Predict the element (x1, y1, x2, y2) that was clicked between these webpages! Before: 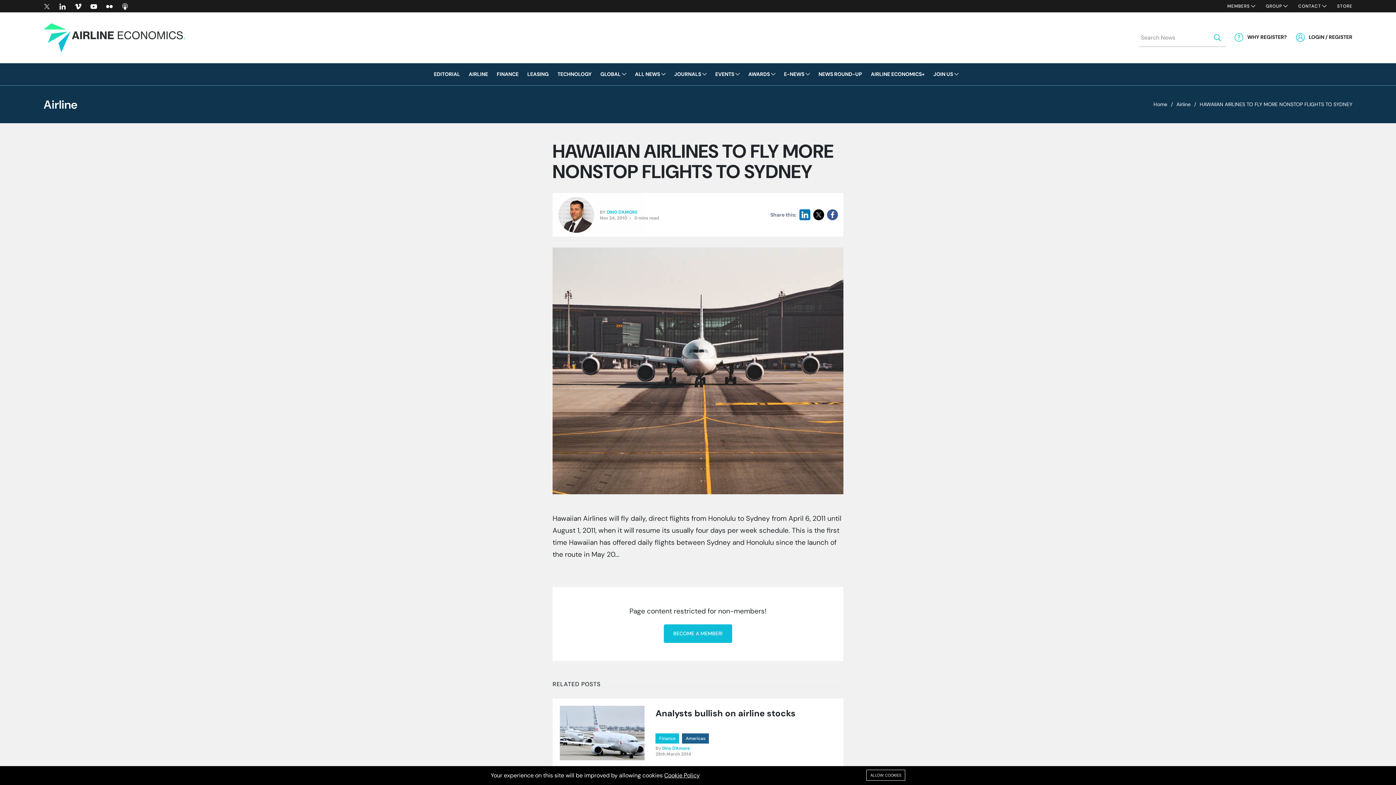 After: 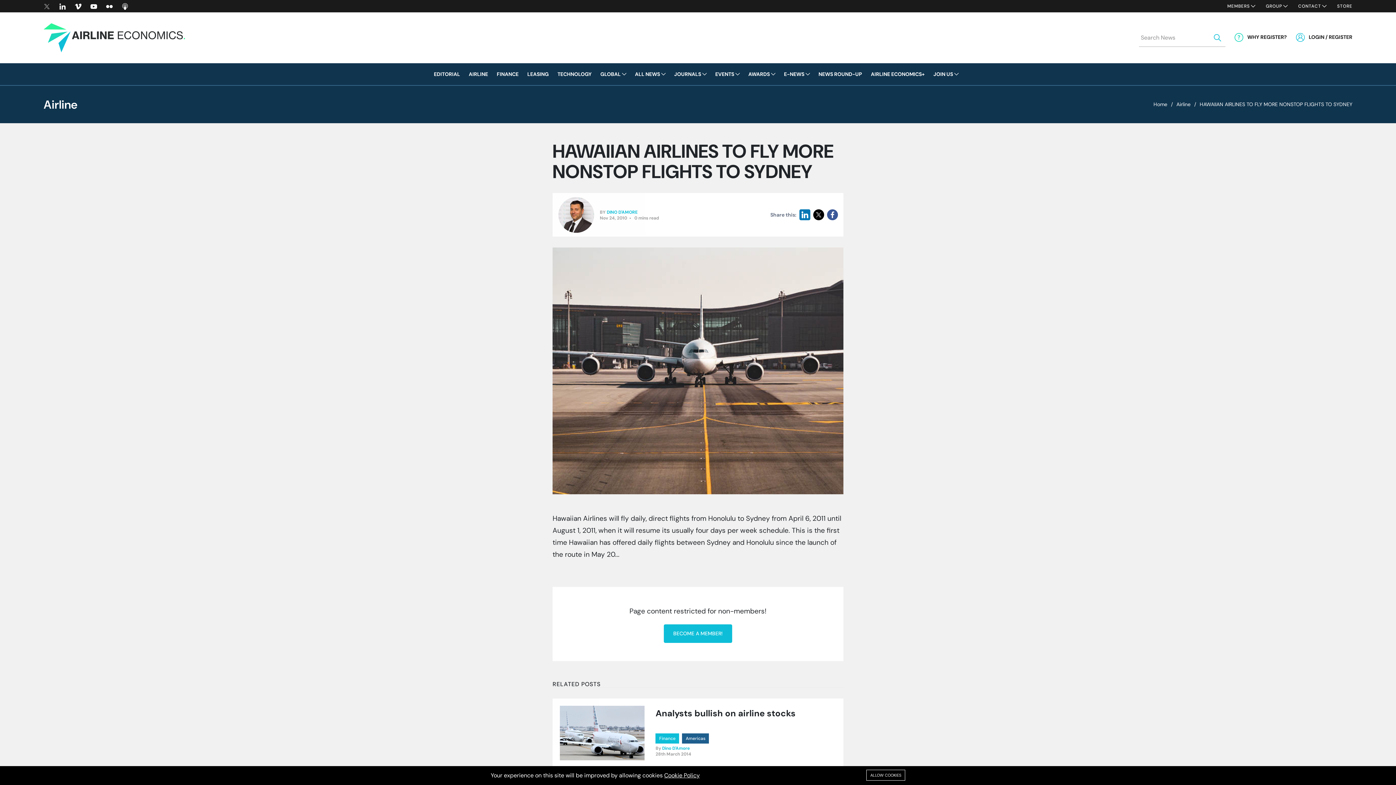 Action: bbox: (43, 3, 50, 9)